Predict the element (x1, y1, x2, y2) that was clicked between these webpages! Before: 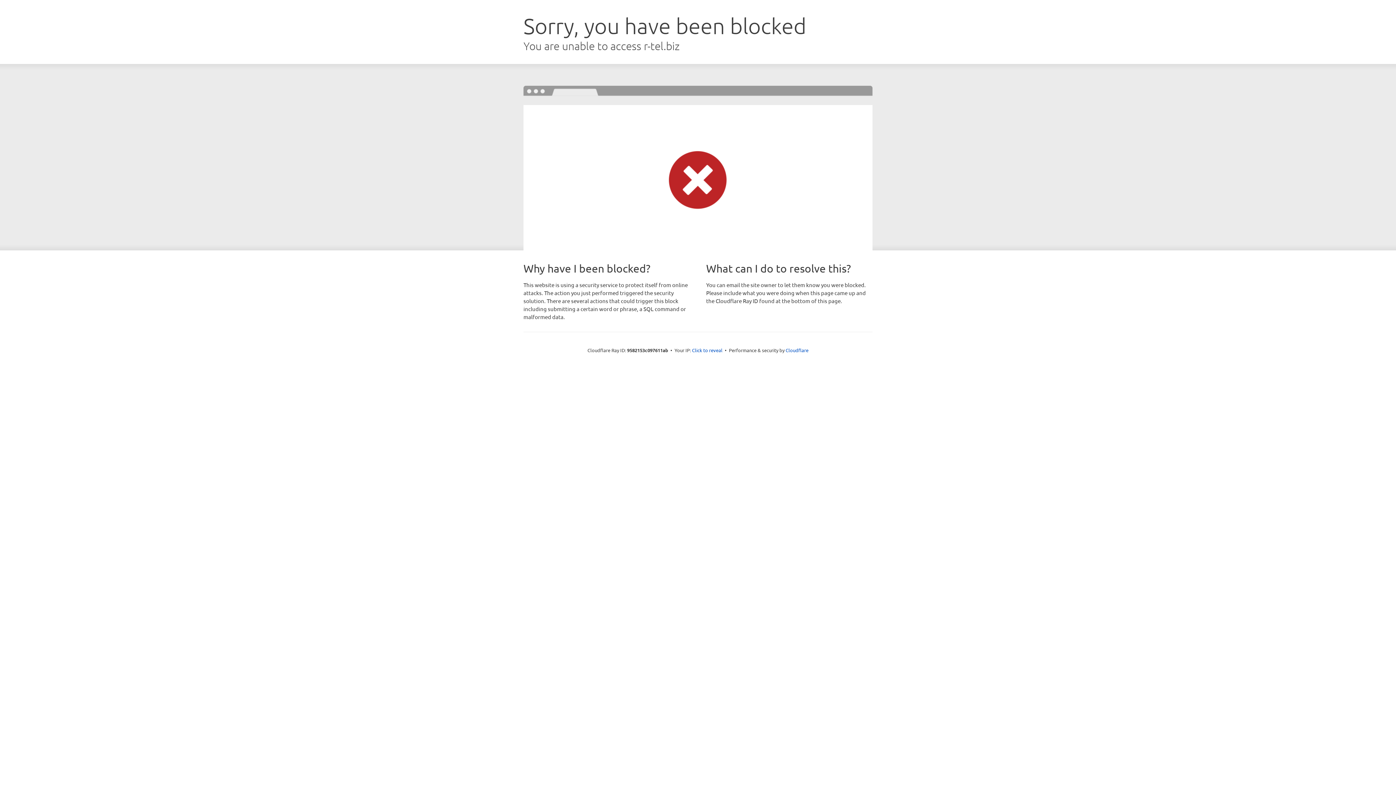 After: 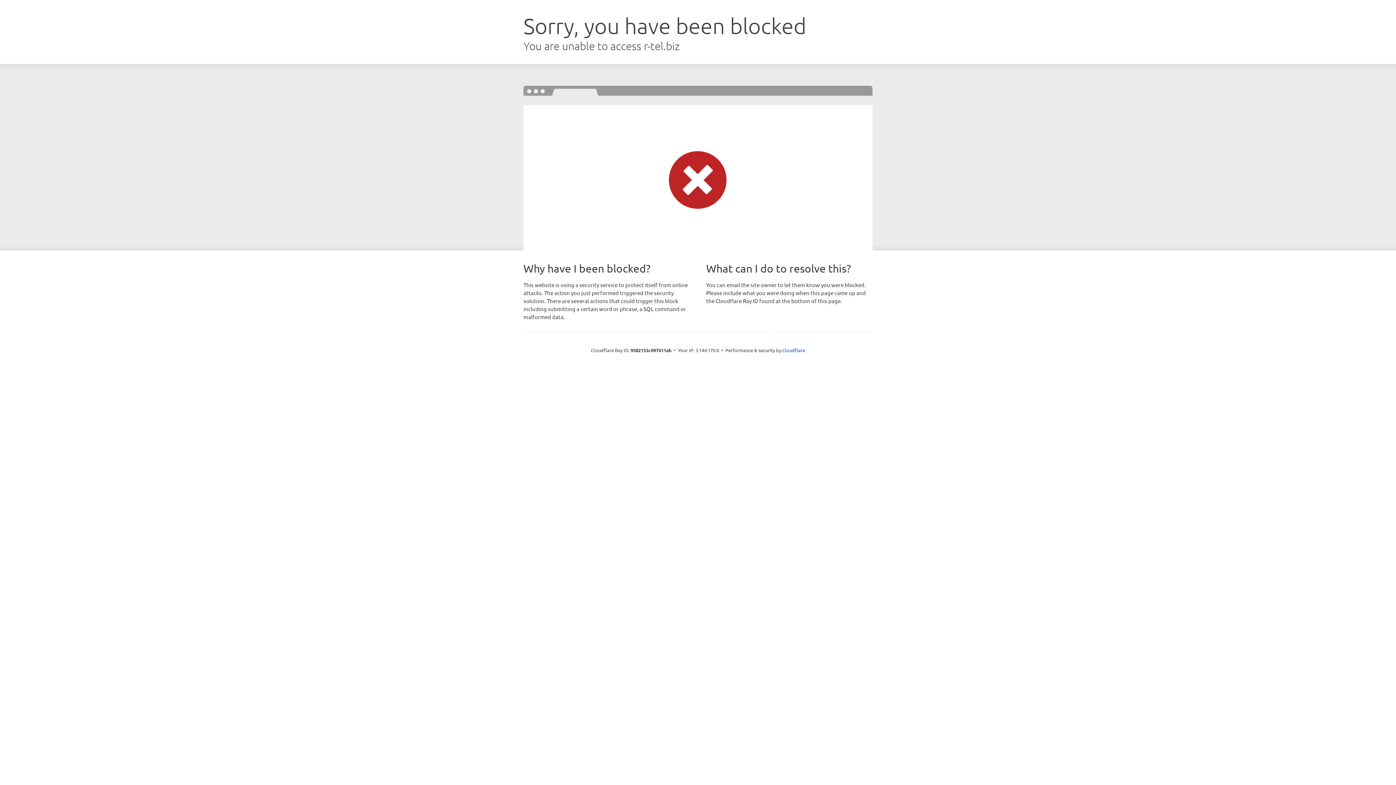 Action: bbox: (692, 346, 722, 353) label: Click to reveal